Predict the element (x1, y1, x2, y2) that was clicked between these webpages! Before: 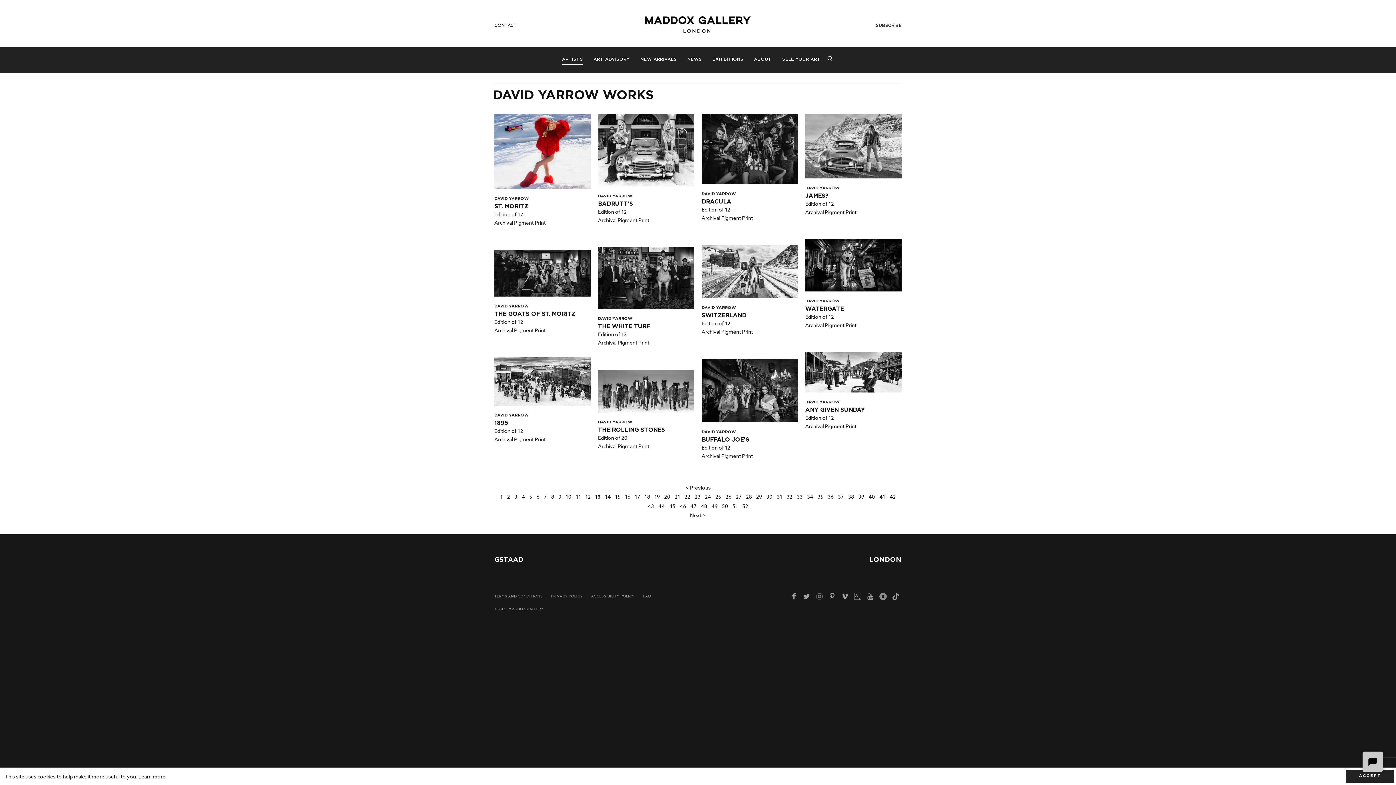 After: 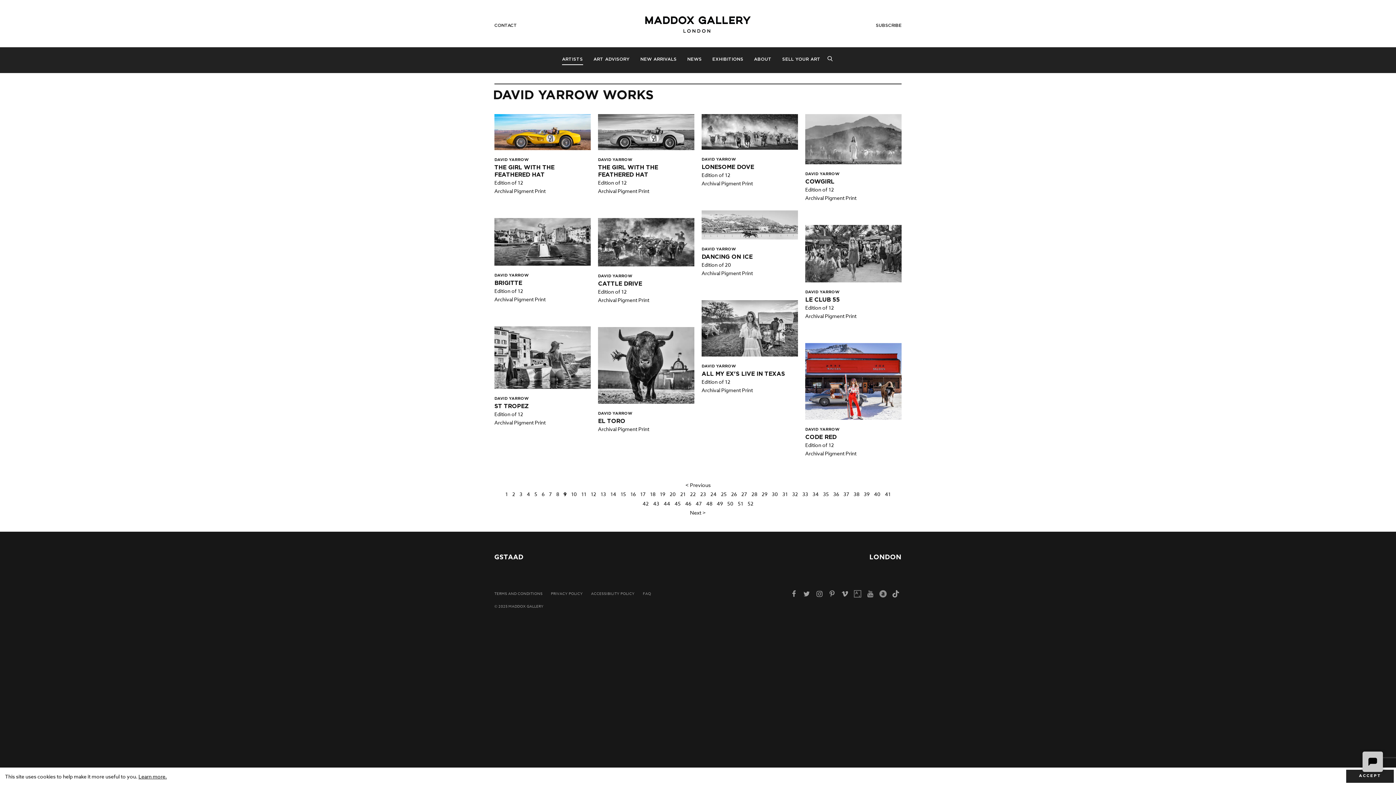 Action: bbox: (558, 493, 561, 500) label: 9